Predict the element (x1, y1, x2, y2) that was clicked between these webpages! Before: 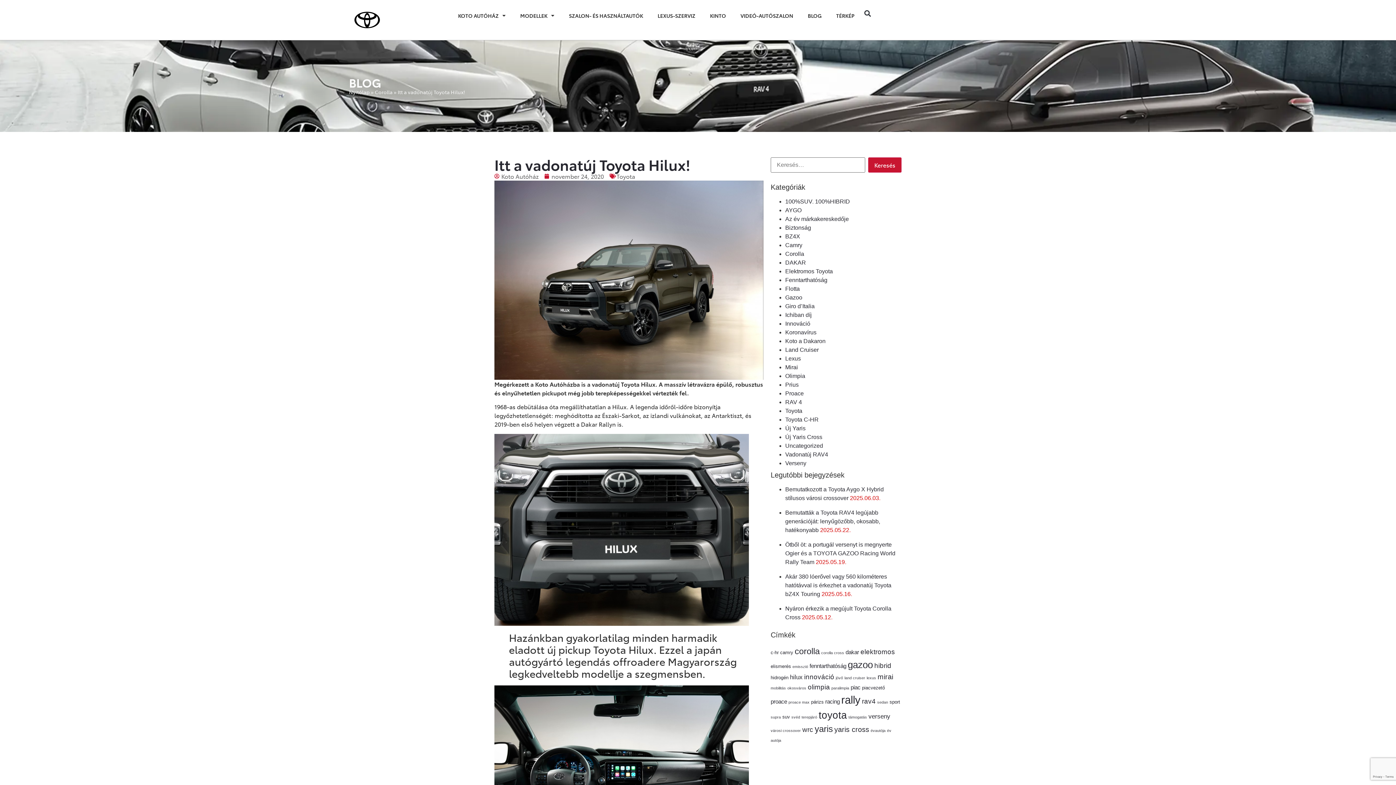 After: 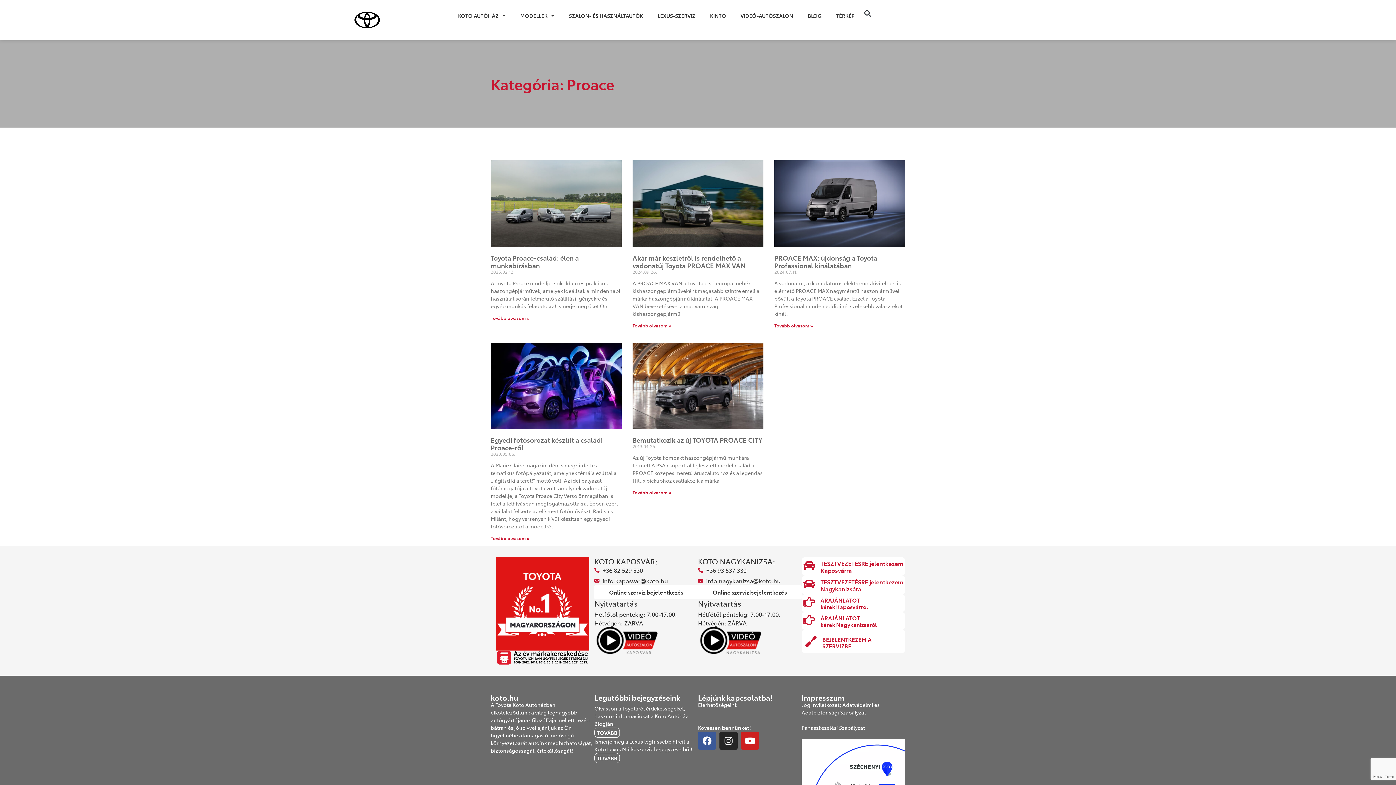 Action: label: Proace bbox: (785, 390, 803, 396)